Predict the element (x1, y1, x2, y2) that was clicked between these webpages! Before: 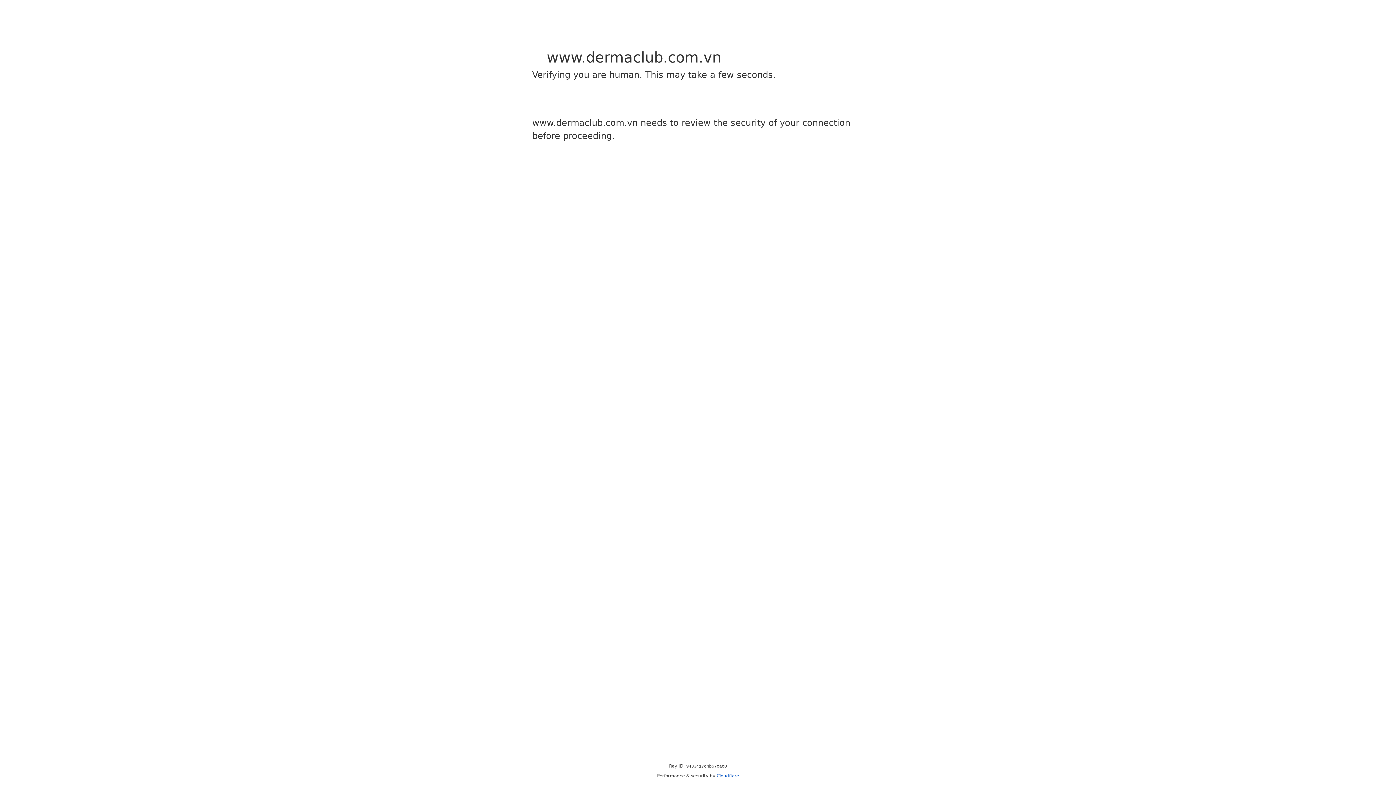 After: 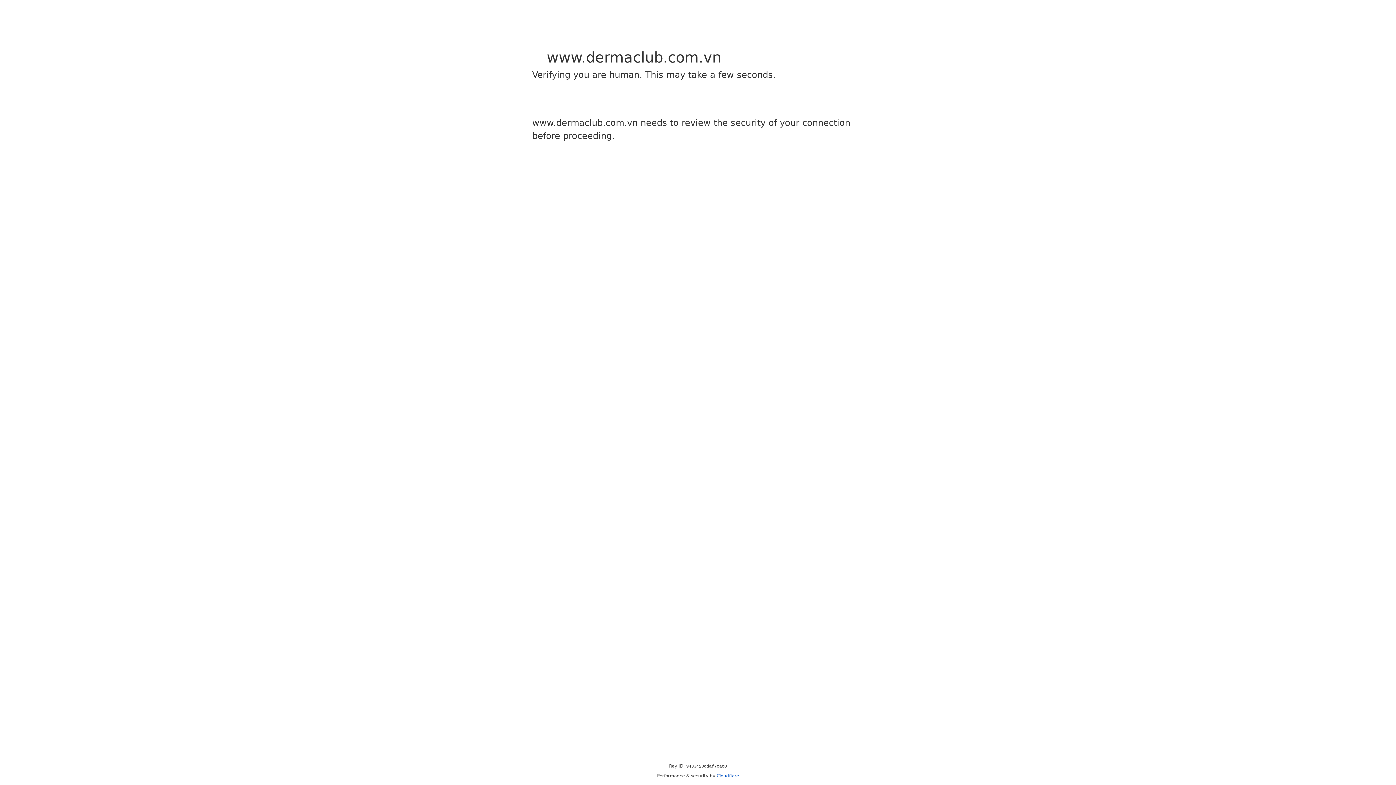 Action: label: Cloudflare bbox: (716, 773, 739, 778)